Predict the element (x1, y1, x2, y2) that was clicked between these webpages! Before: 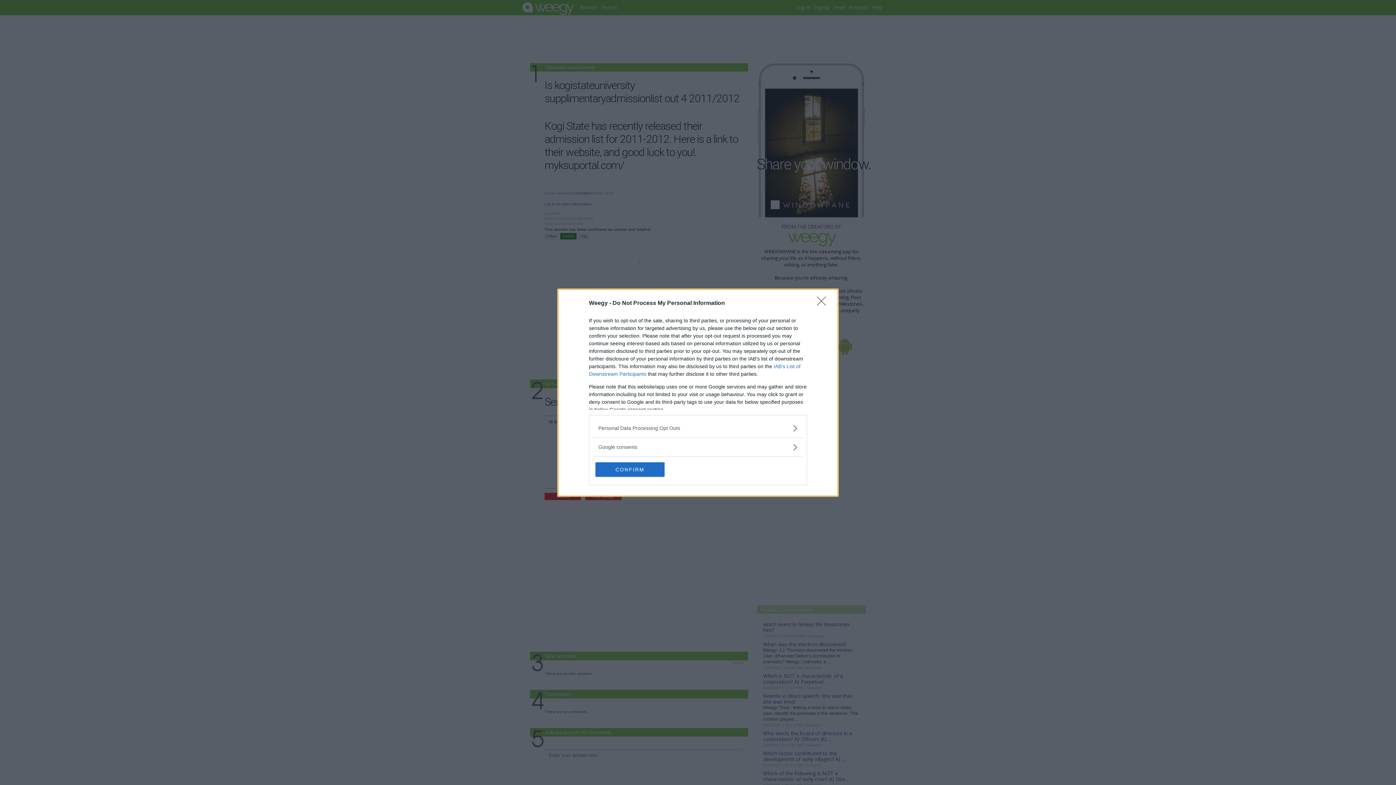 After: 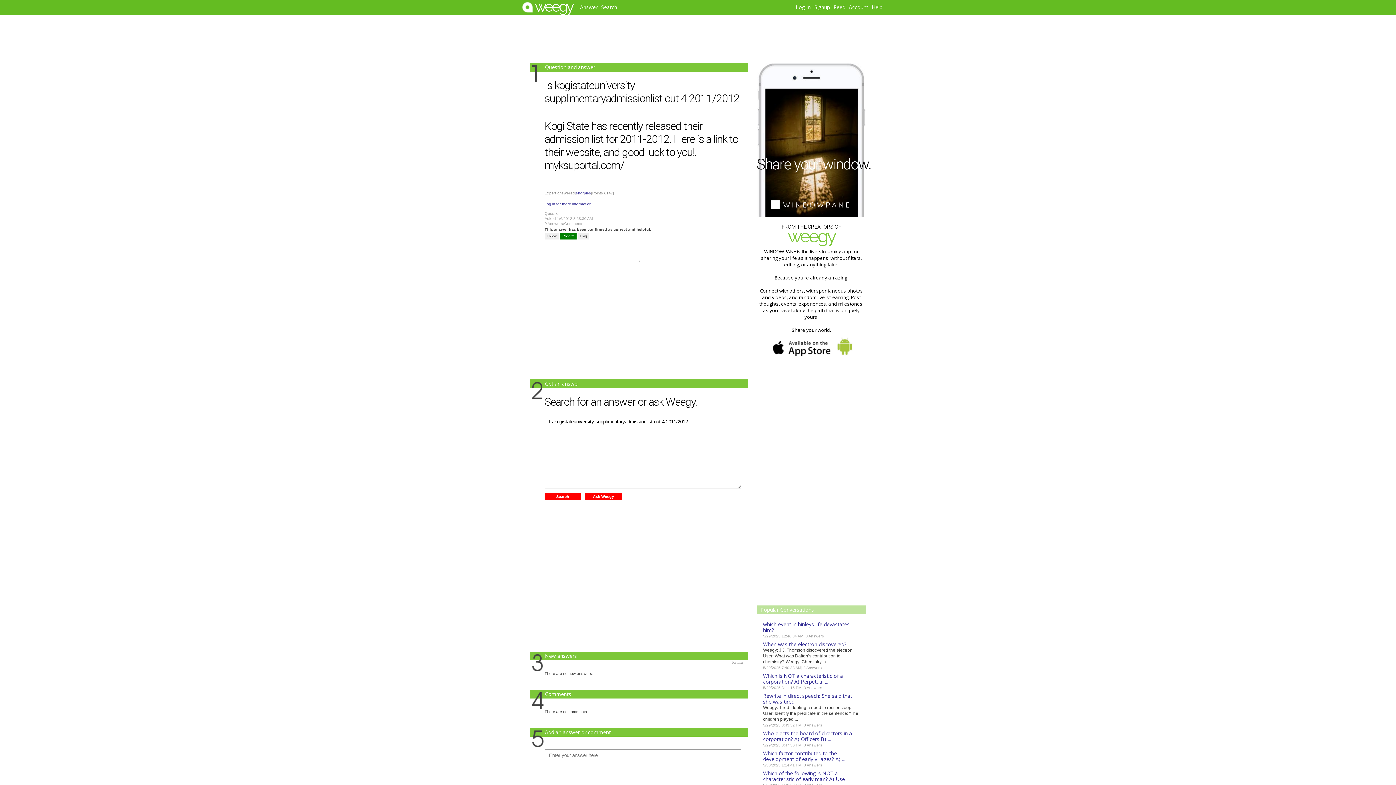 Action: bbox: (817, 296, 830, 310) label: Close